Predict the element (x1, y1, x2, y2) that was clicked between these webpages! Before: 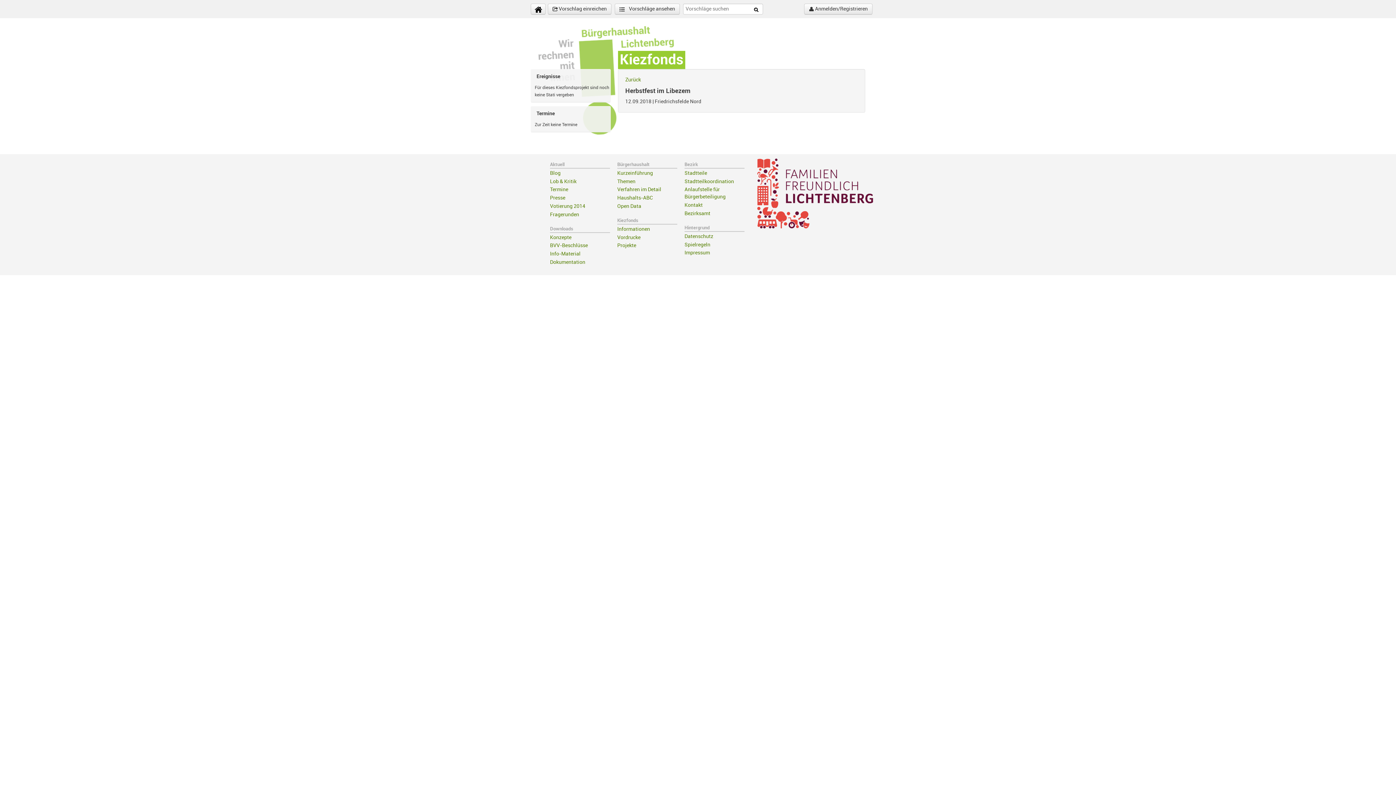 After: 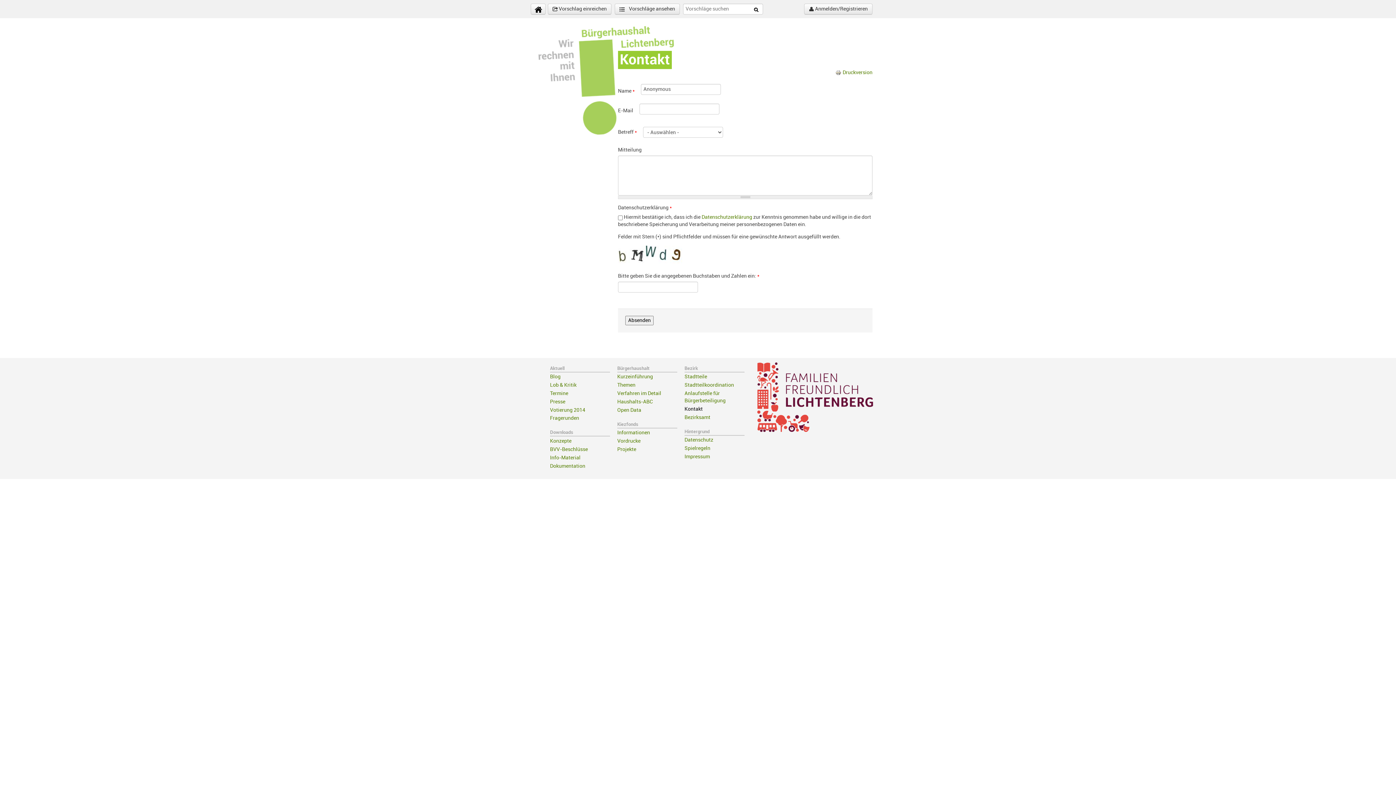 Action: bbox: (684, 202, 702, 208) label: Kontakt